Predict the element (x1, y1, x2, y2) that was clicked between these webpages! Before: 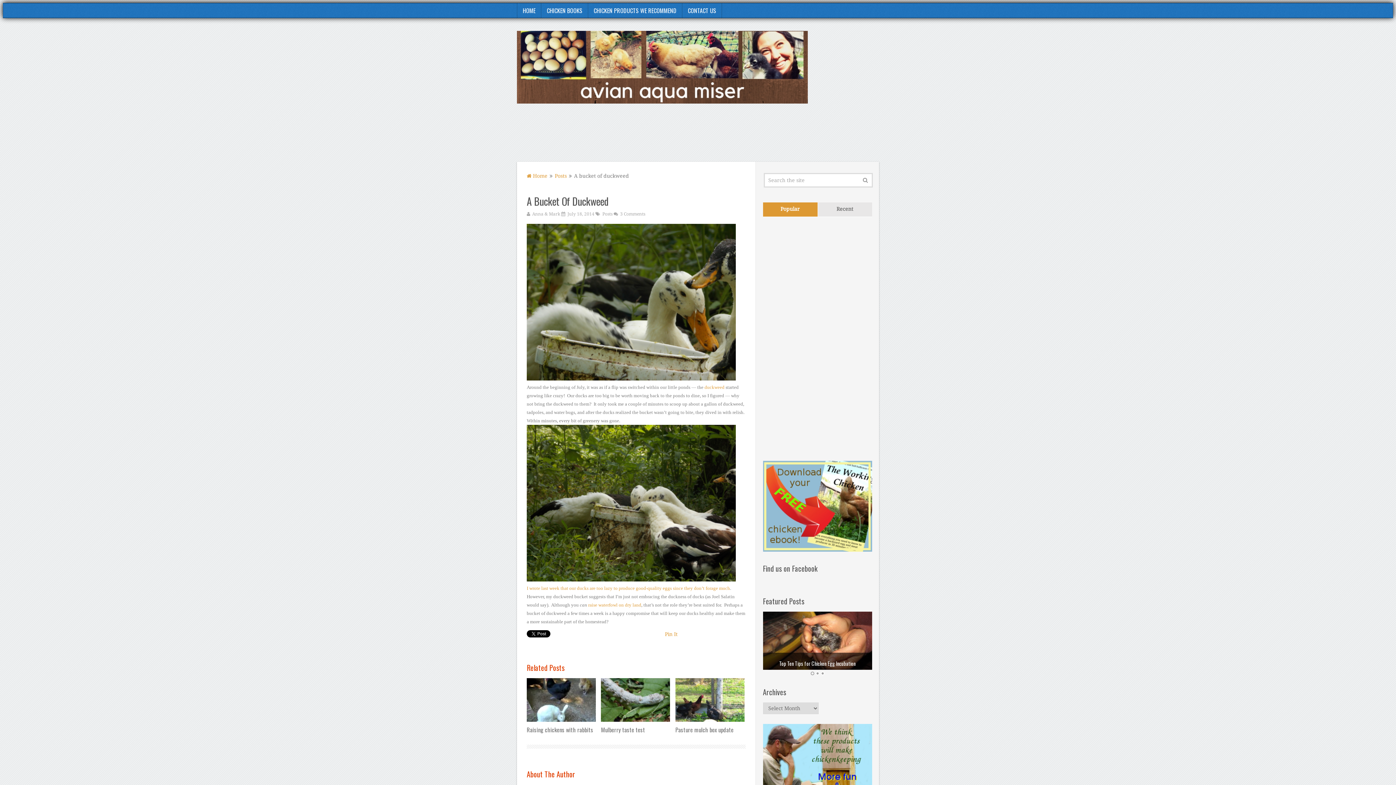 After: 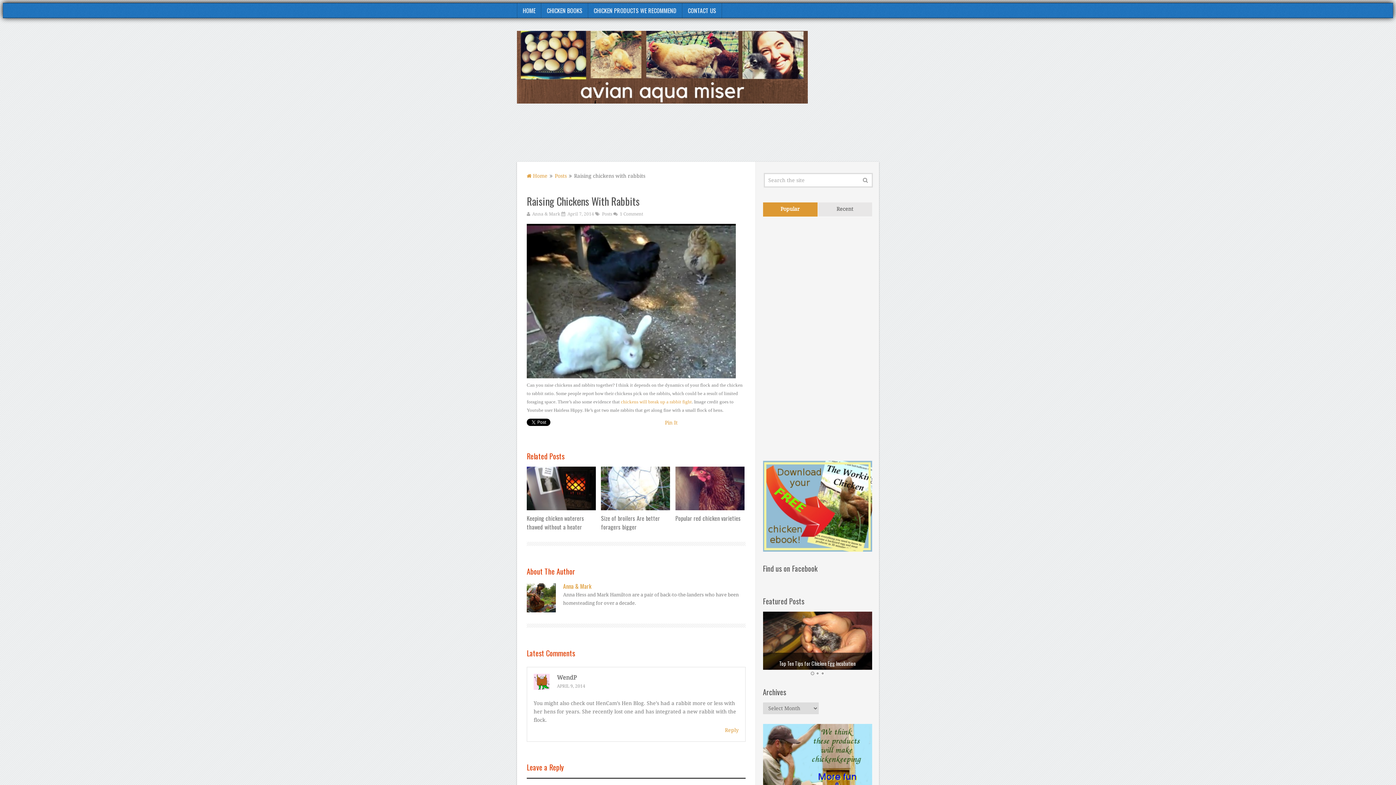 Action: label: Raising chickens with rabbits bbox: (526, 678, 596, 734)